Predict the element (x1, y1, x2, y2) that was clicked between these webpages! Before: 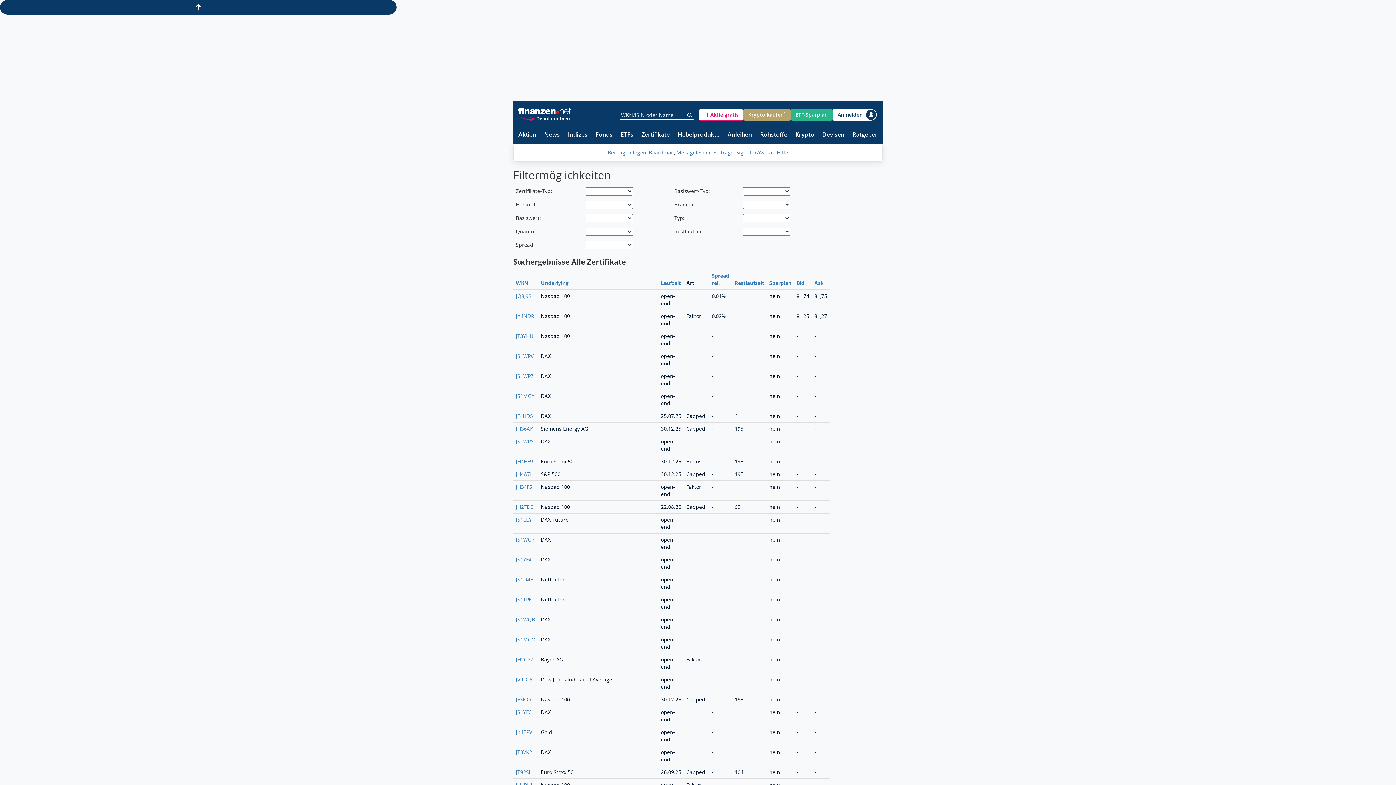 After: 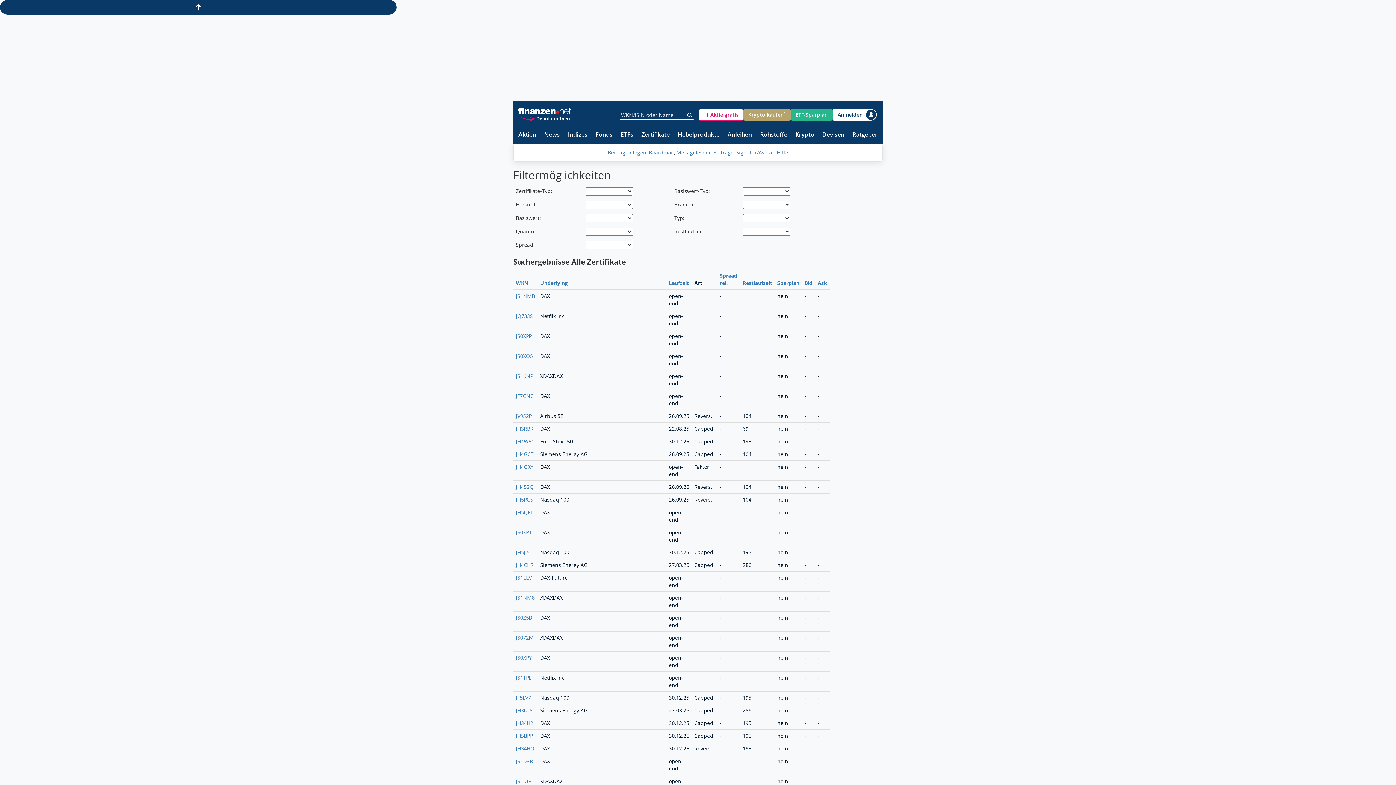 Action: label: Bid bbox: (796, 279, 804, 286)